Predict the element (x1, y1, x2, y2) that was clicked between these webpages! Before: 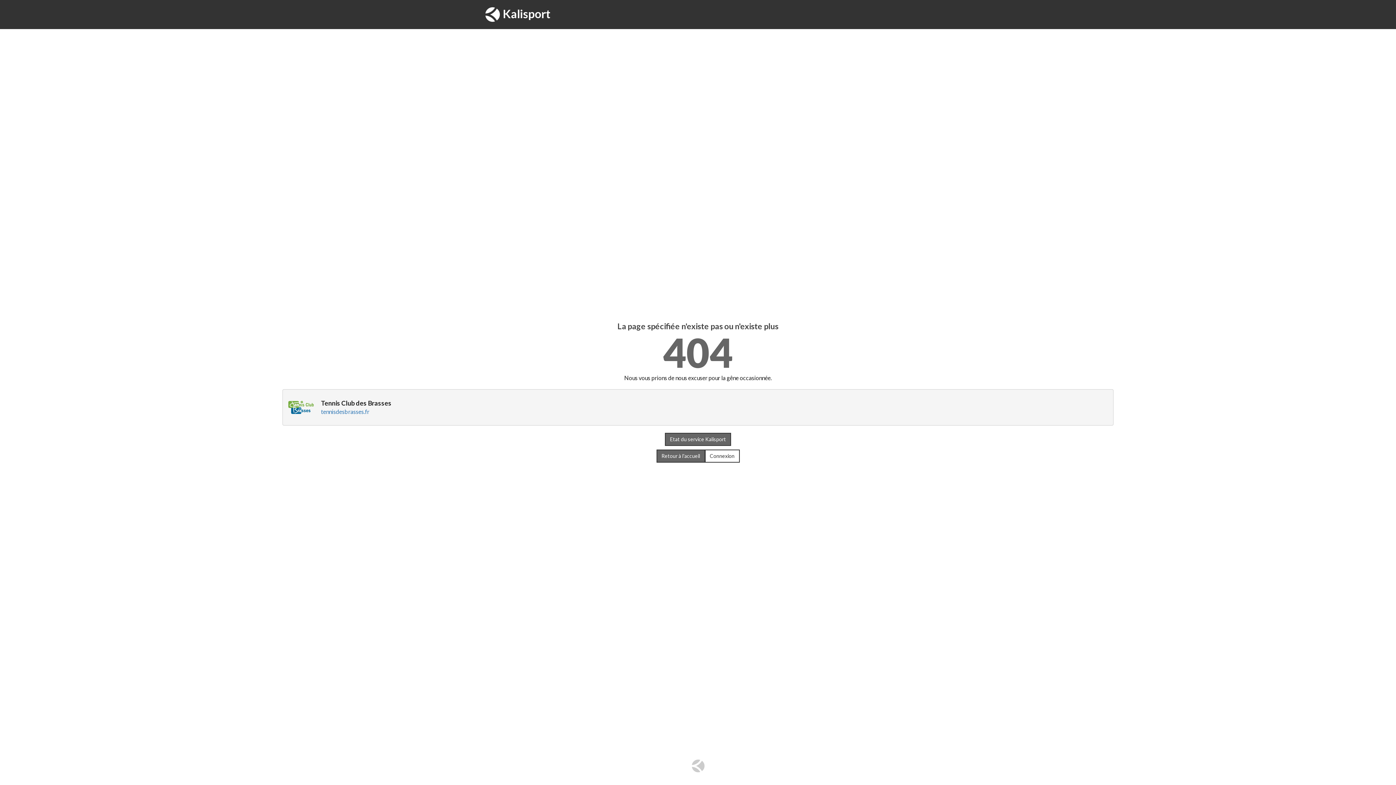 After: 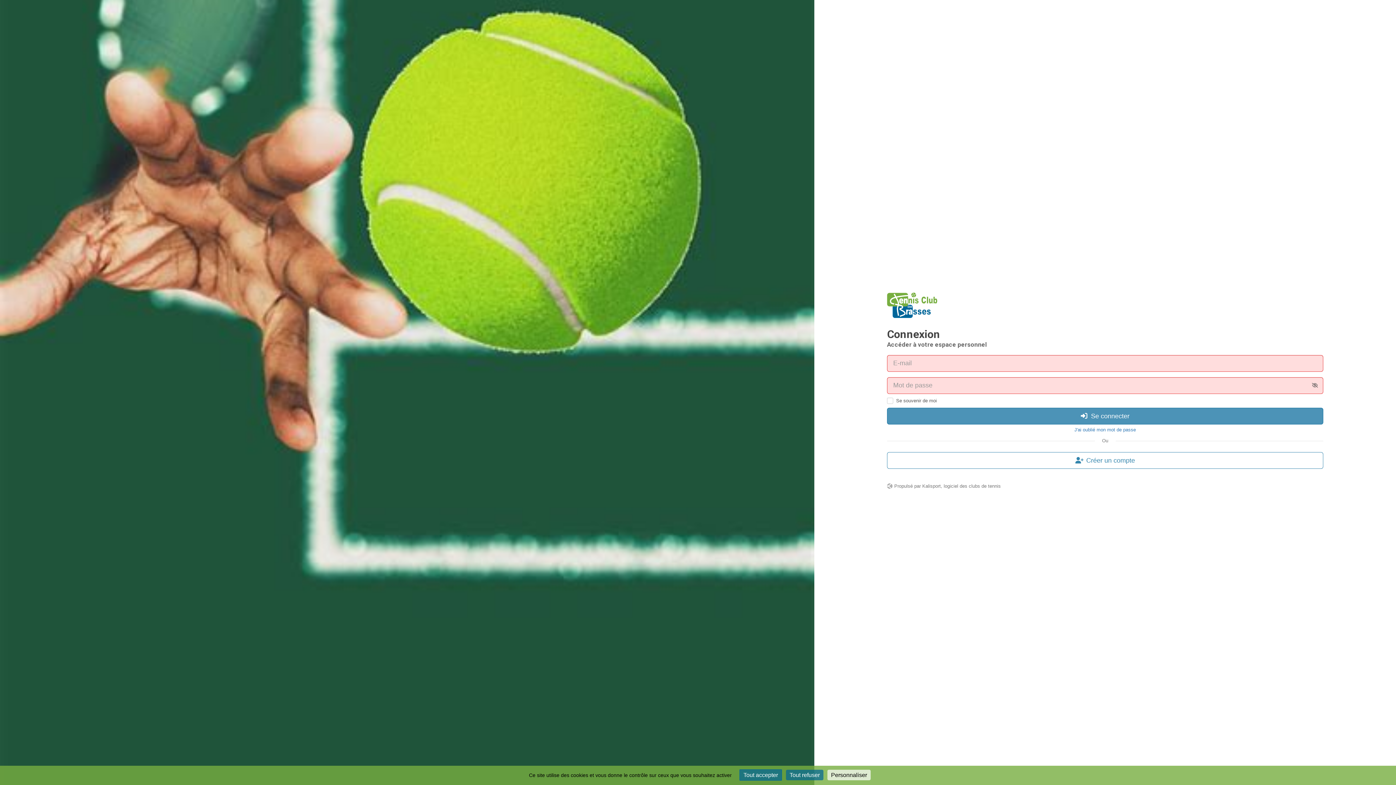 Action: label: Connexion bbox: (704, 449, 739, 462)